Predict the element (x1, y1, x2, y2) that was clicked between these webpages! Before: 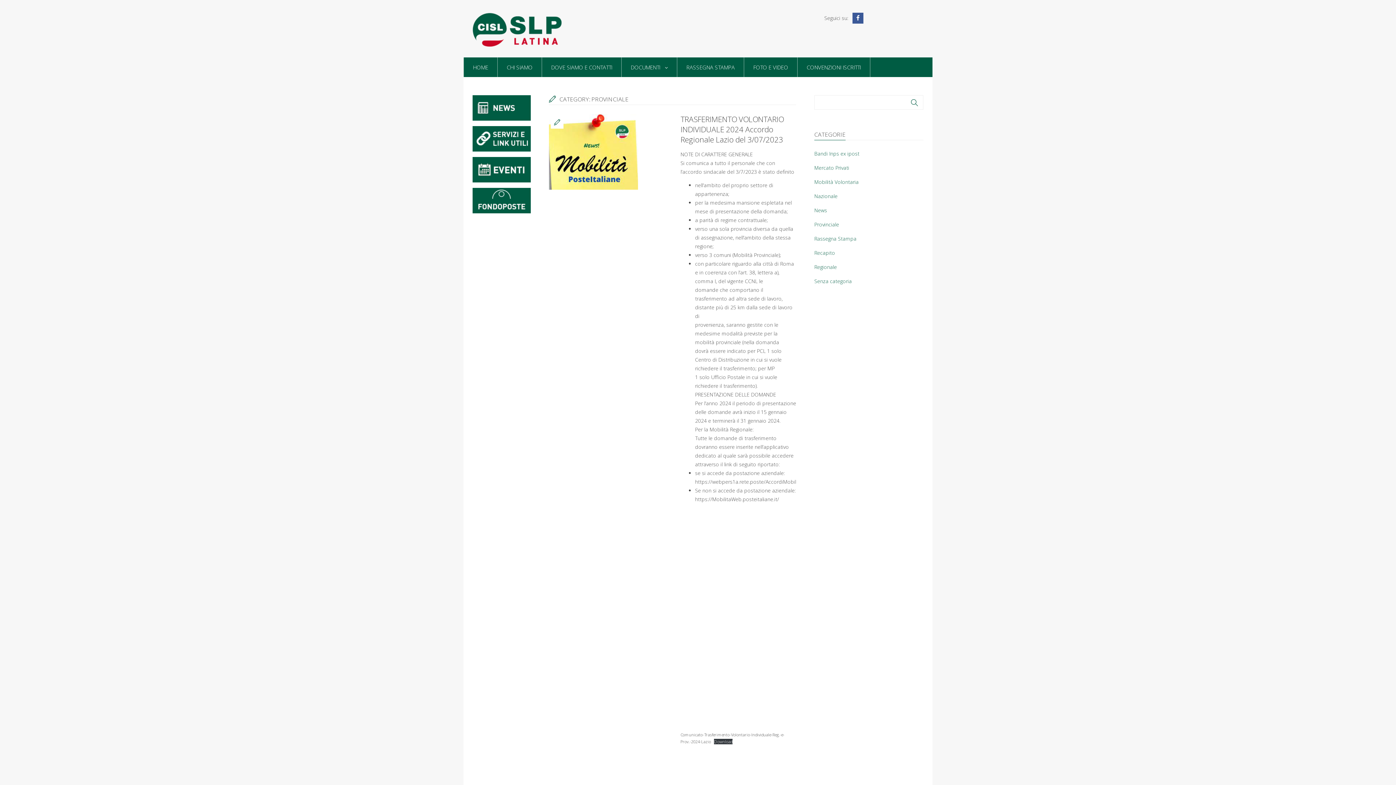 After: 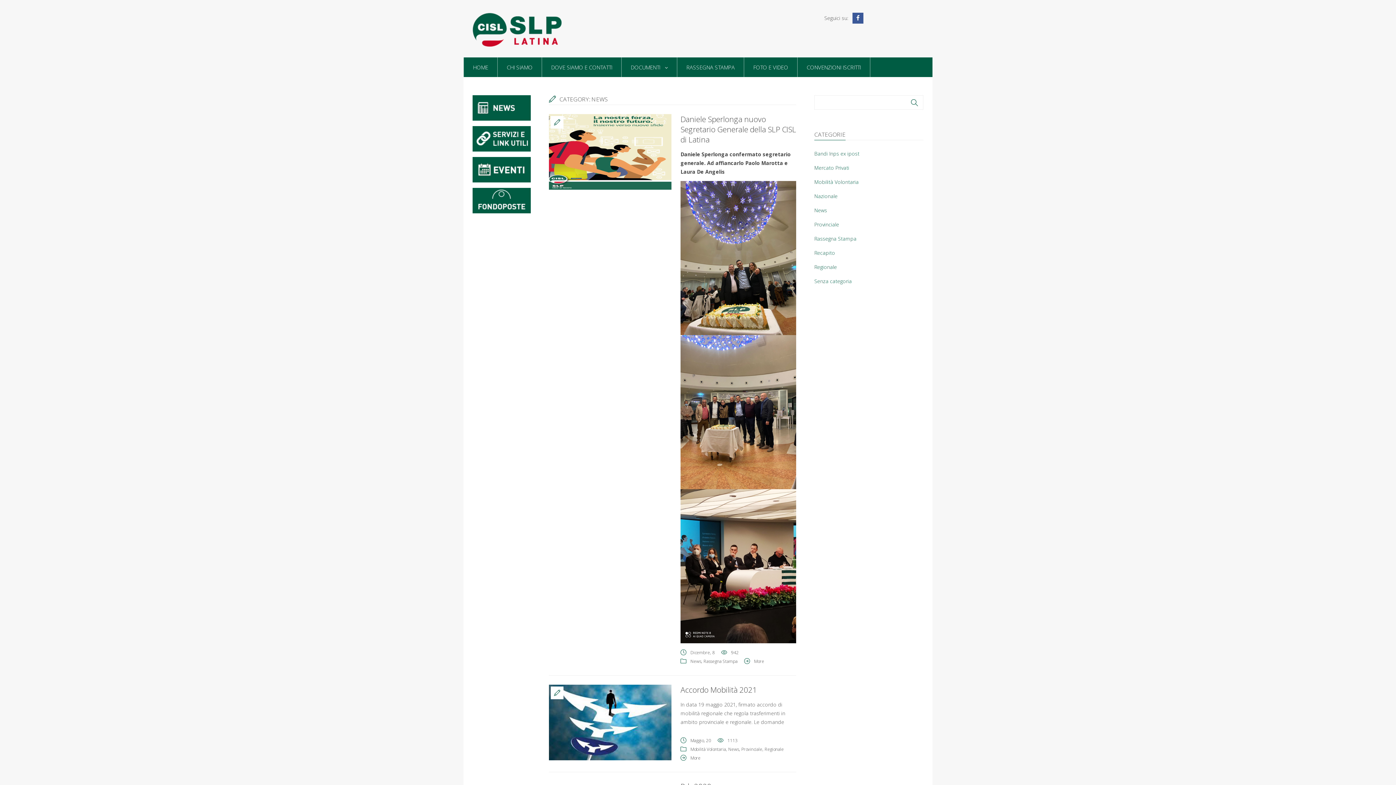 Action: label: News bbox: (814, 206, 827, 213)